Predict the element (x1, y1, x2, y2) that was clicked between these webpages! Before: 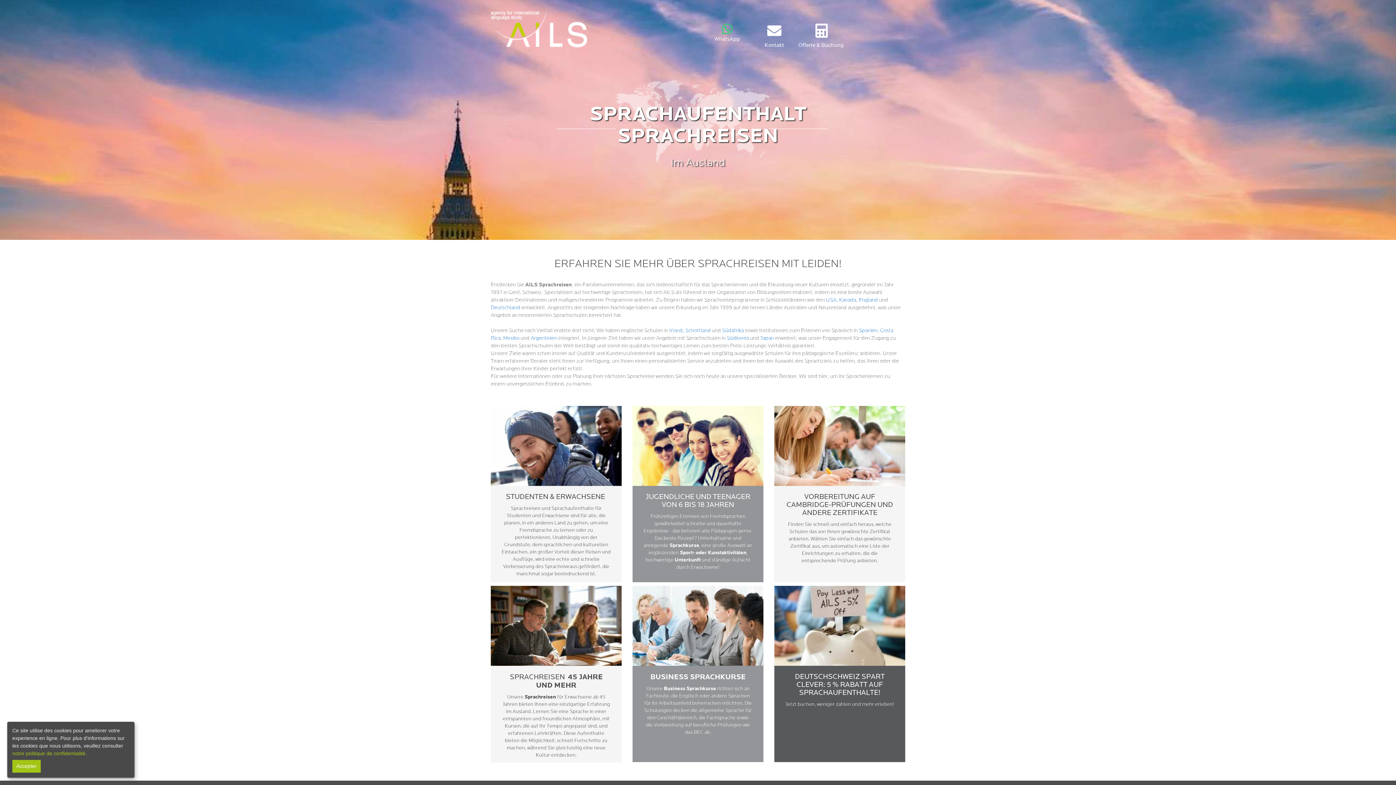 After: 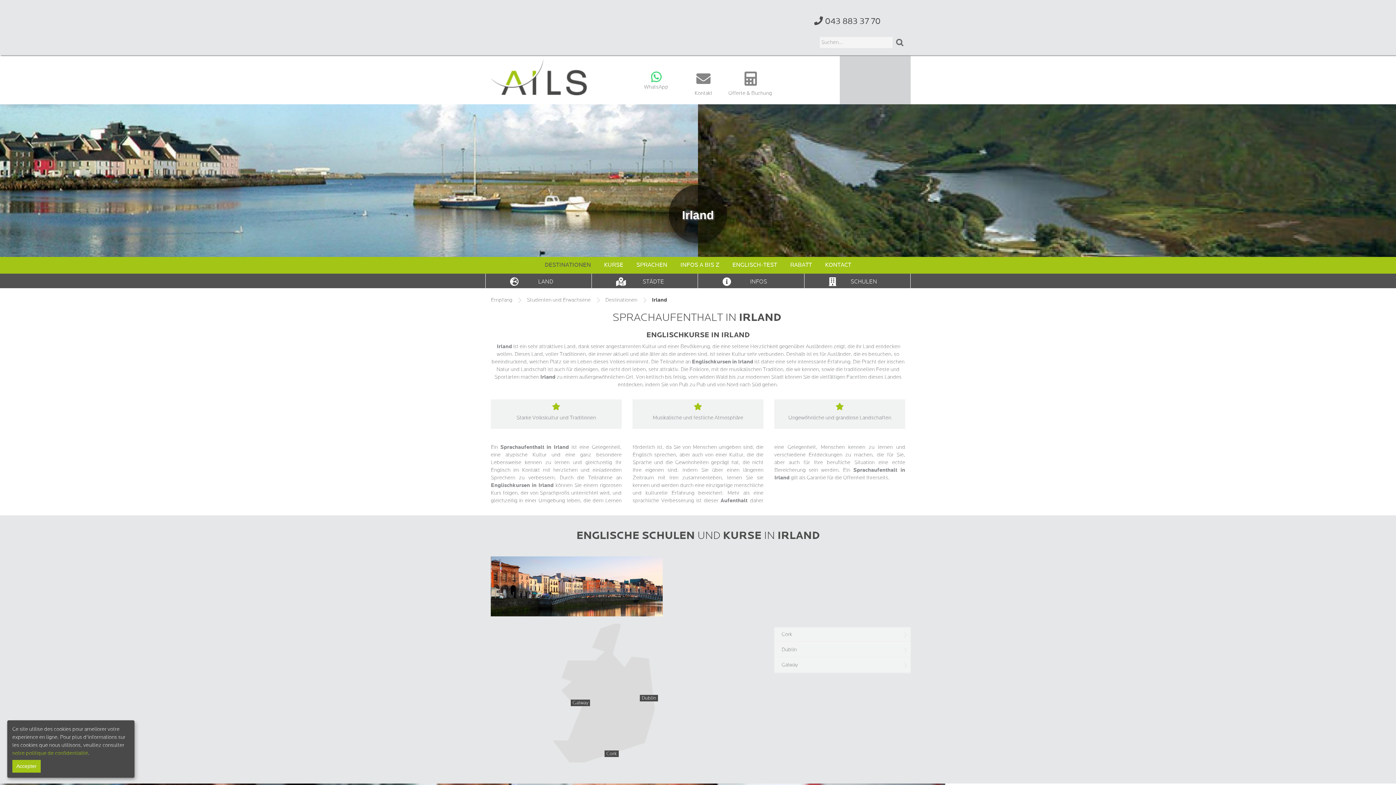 Action: label: Irland bbox: (669, 327, 682, 333)